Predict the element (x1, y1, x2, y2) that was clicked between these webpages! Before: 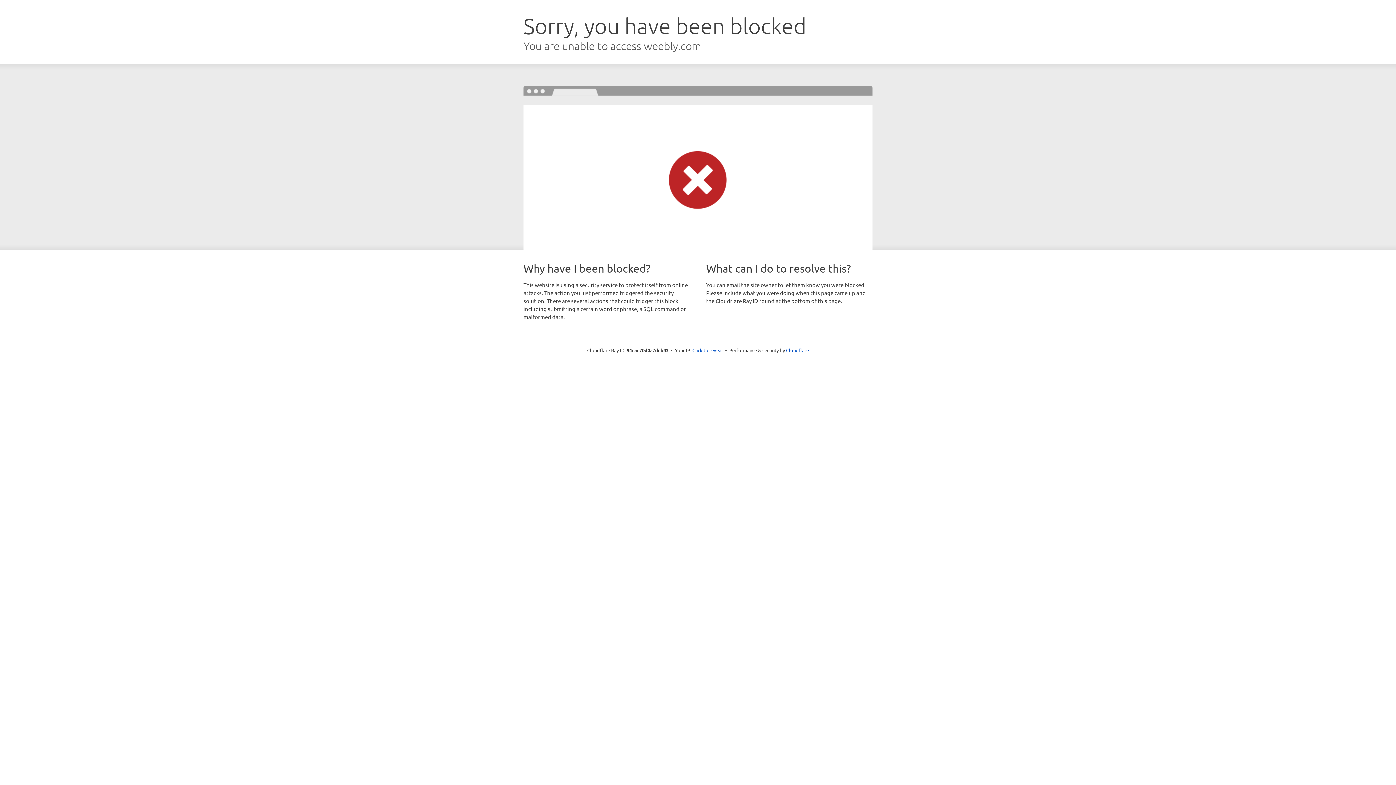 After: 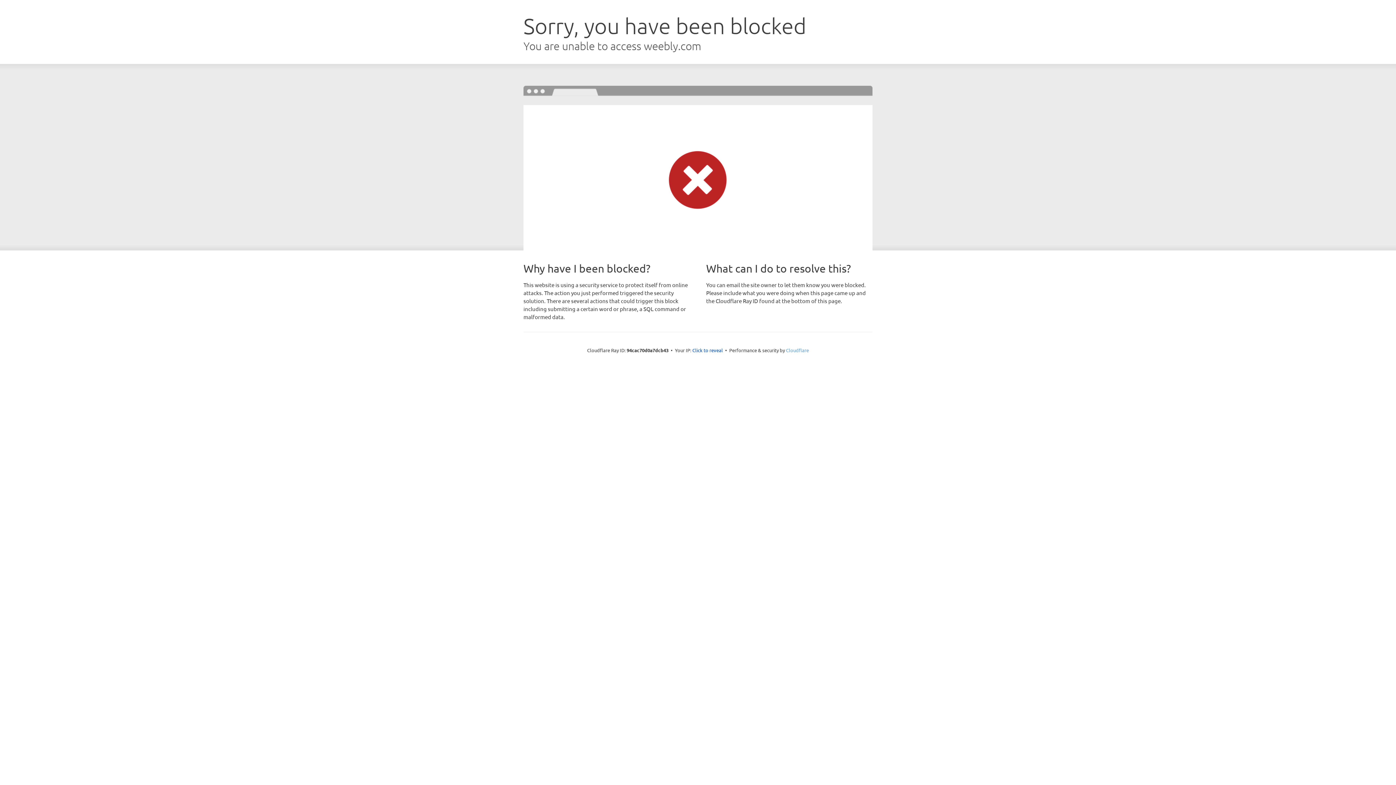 Action: bbox: (786, 347, 809, 353) label: Cloudflare